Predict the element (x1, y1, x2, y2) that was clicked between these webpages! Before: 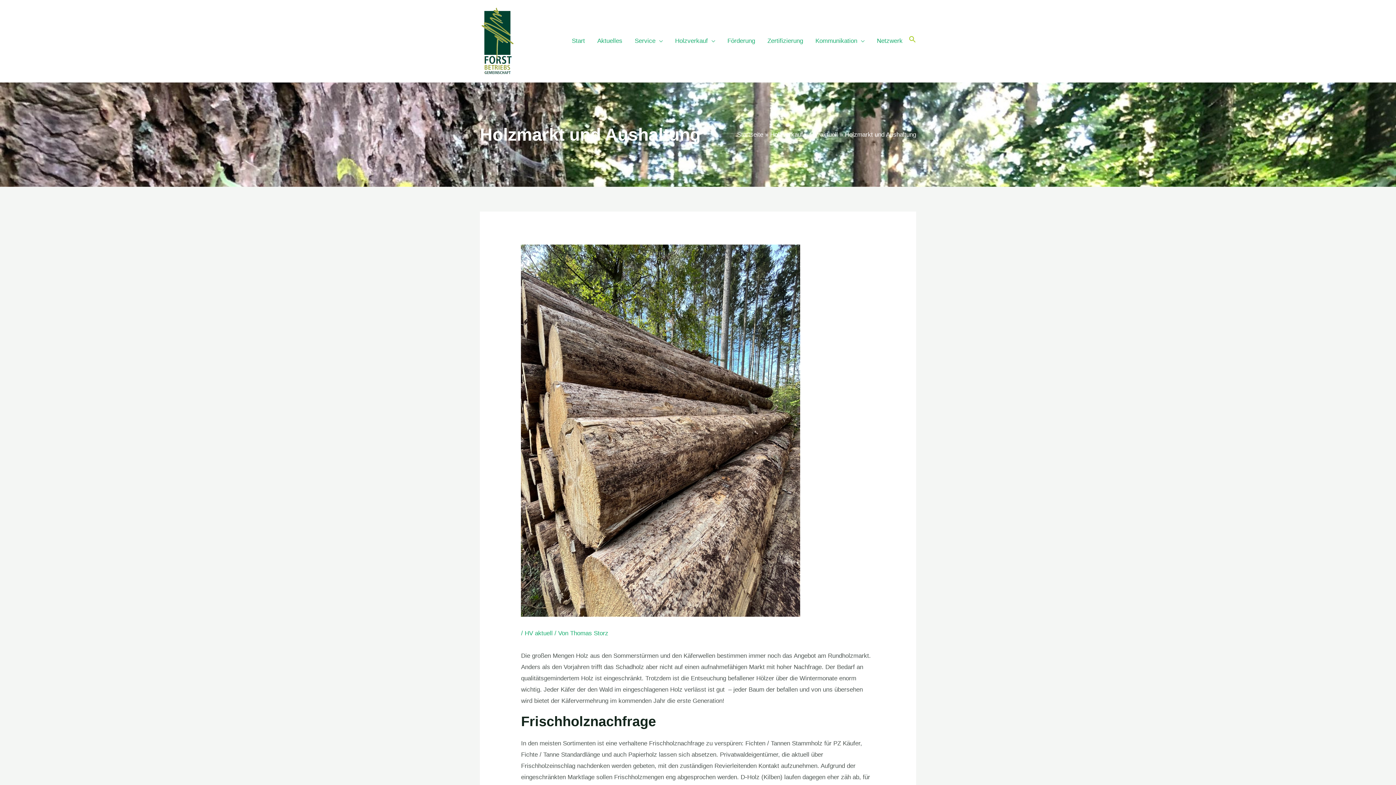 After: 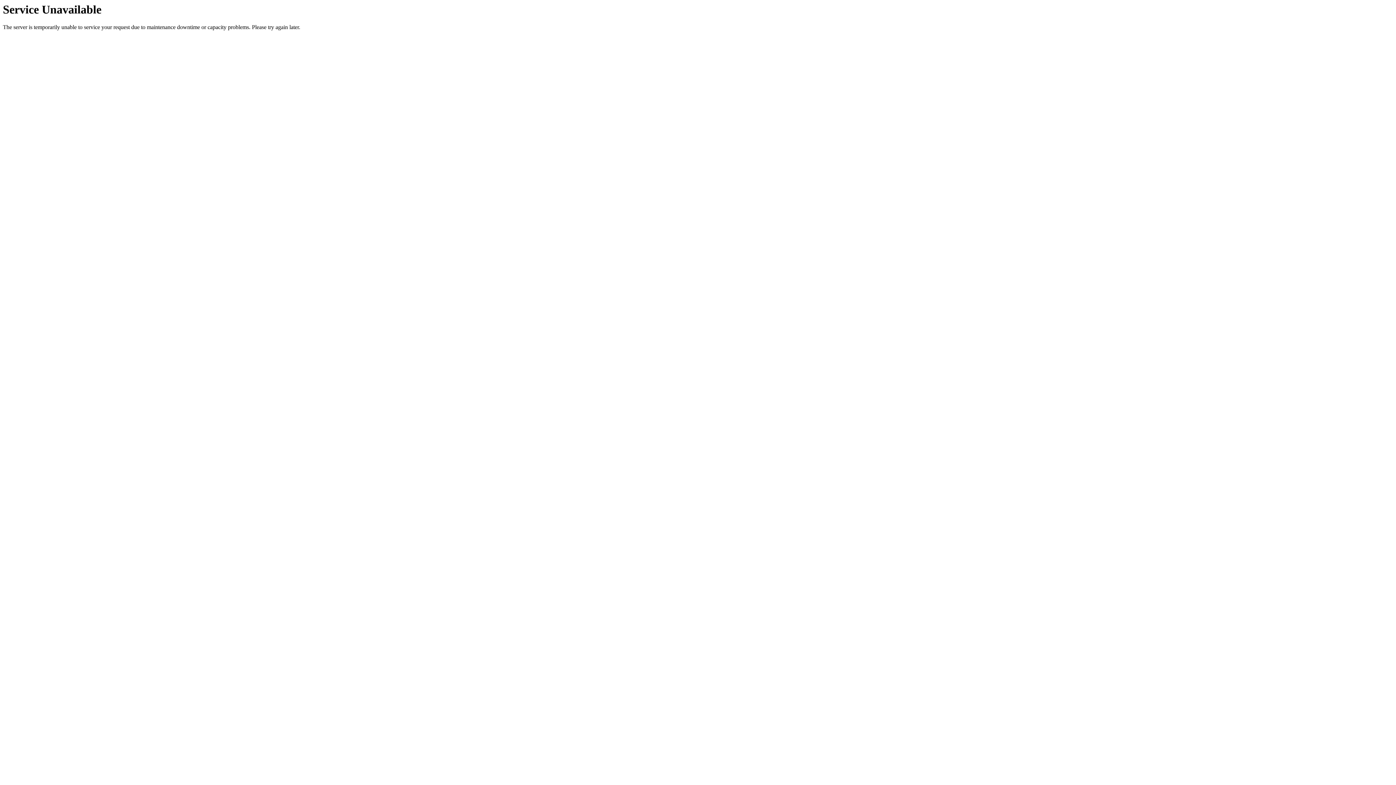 Action: label: Kommunikation bbox: (809, 28, 870, 53)